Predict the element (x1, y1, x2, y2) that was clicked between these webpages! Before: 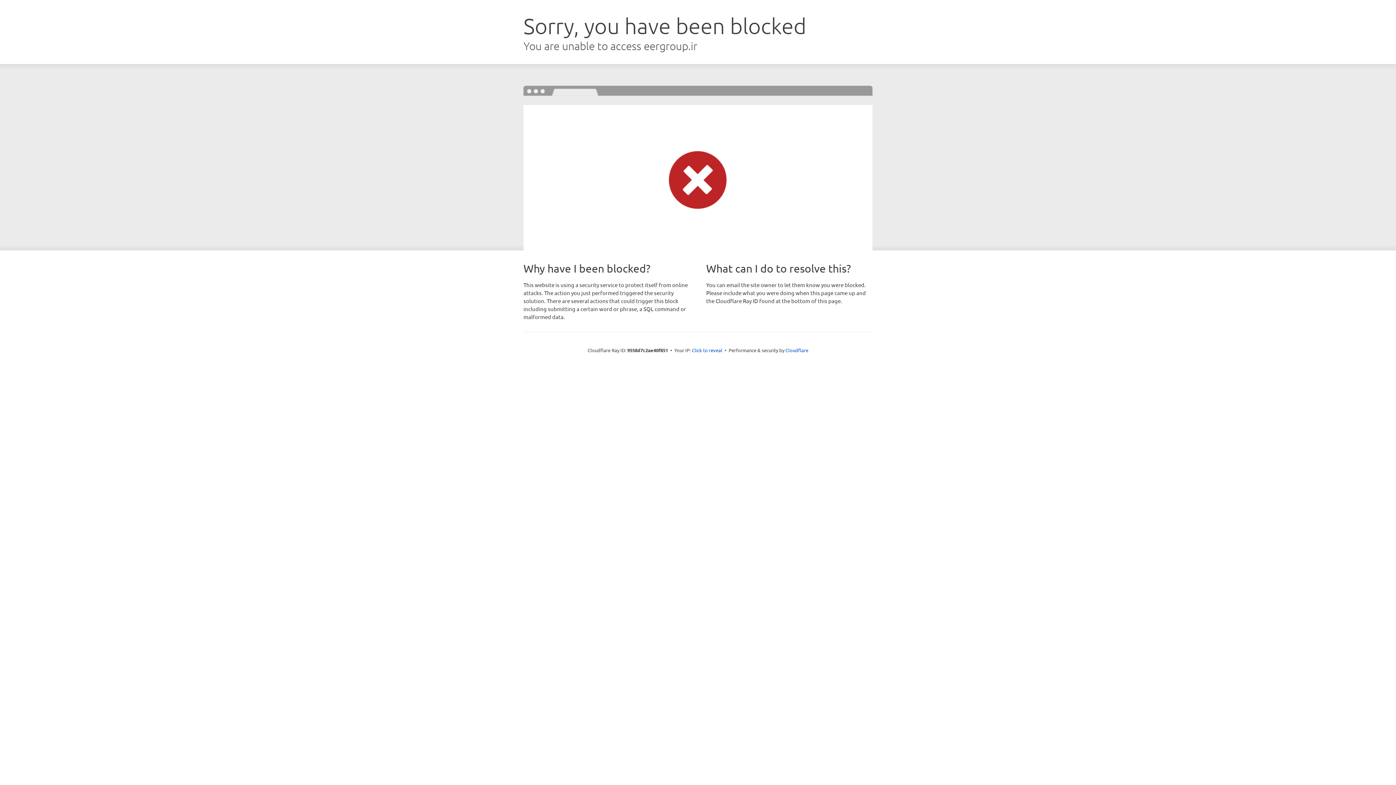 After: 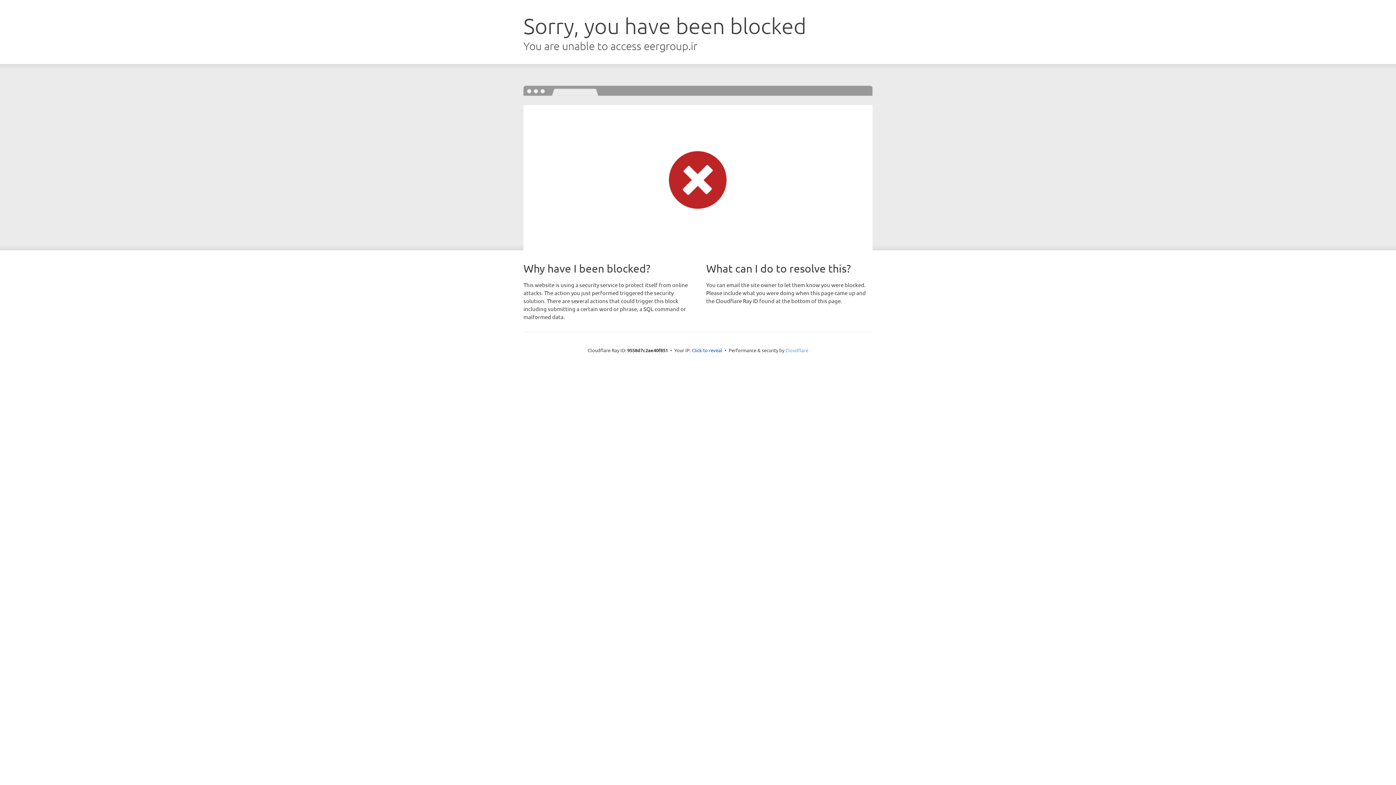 Action: bbox: (785, 347, 808, 353) label: Cloudflare